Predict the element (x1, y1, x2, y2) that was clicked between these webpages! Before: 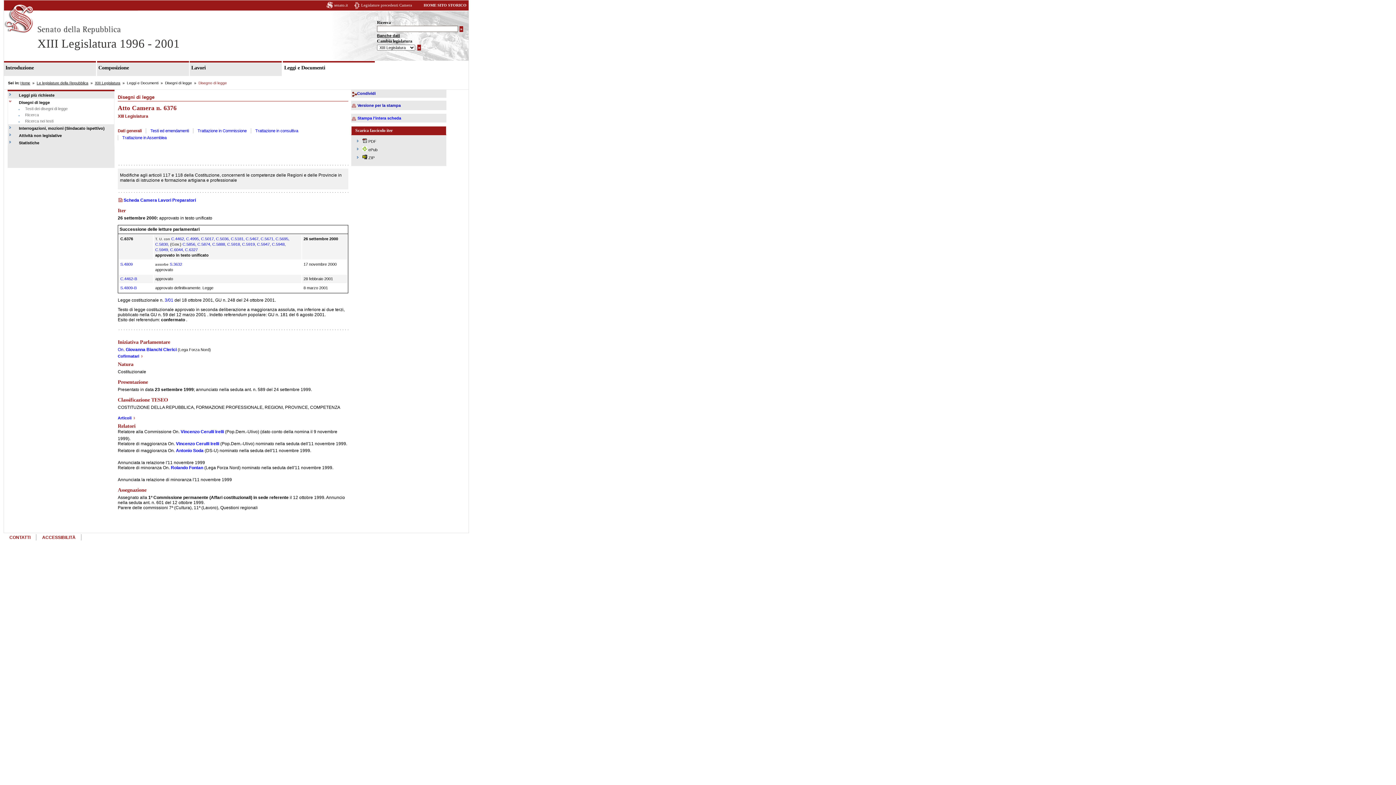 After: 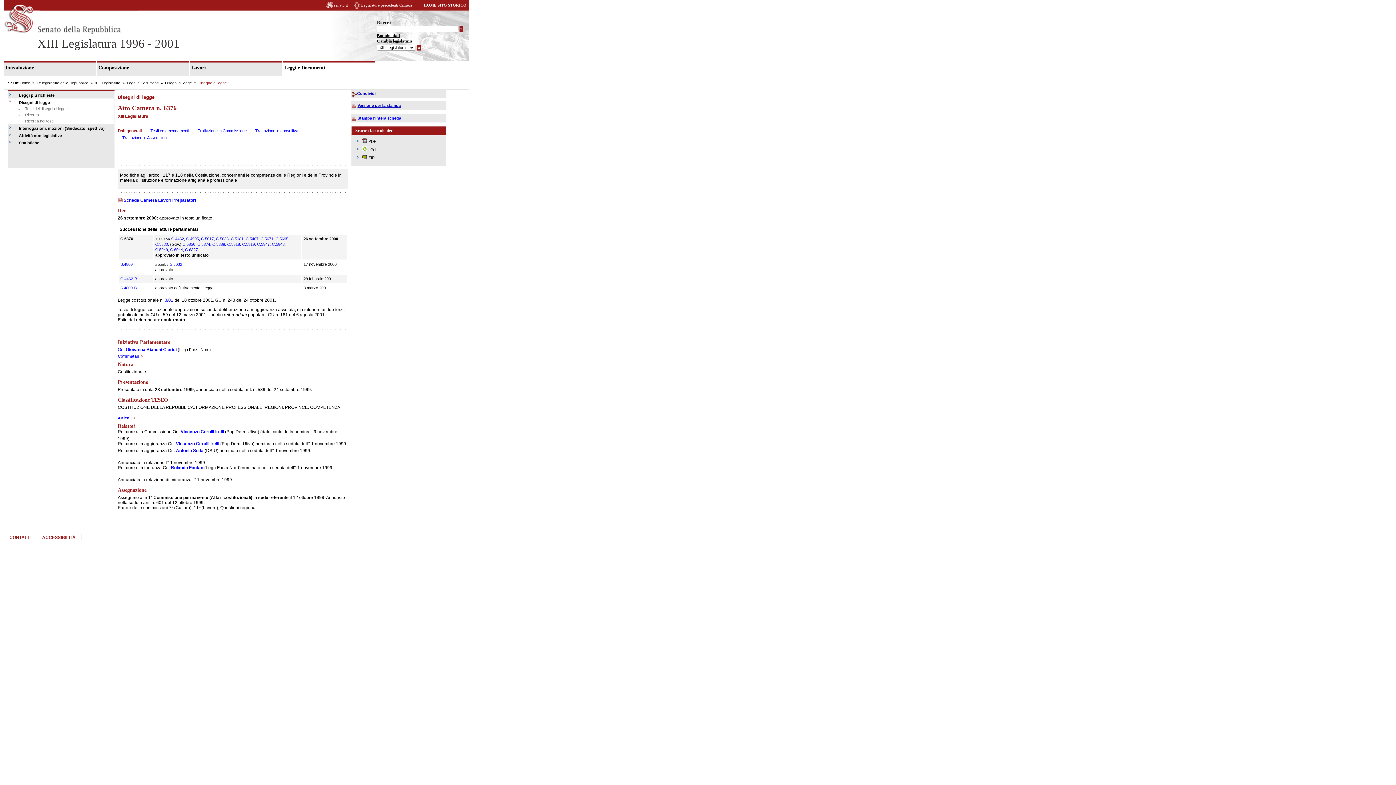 Action: label: Versione per la stampa bbox: (357, 103, 400, 107)